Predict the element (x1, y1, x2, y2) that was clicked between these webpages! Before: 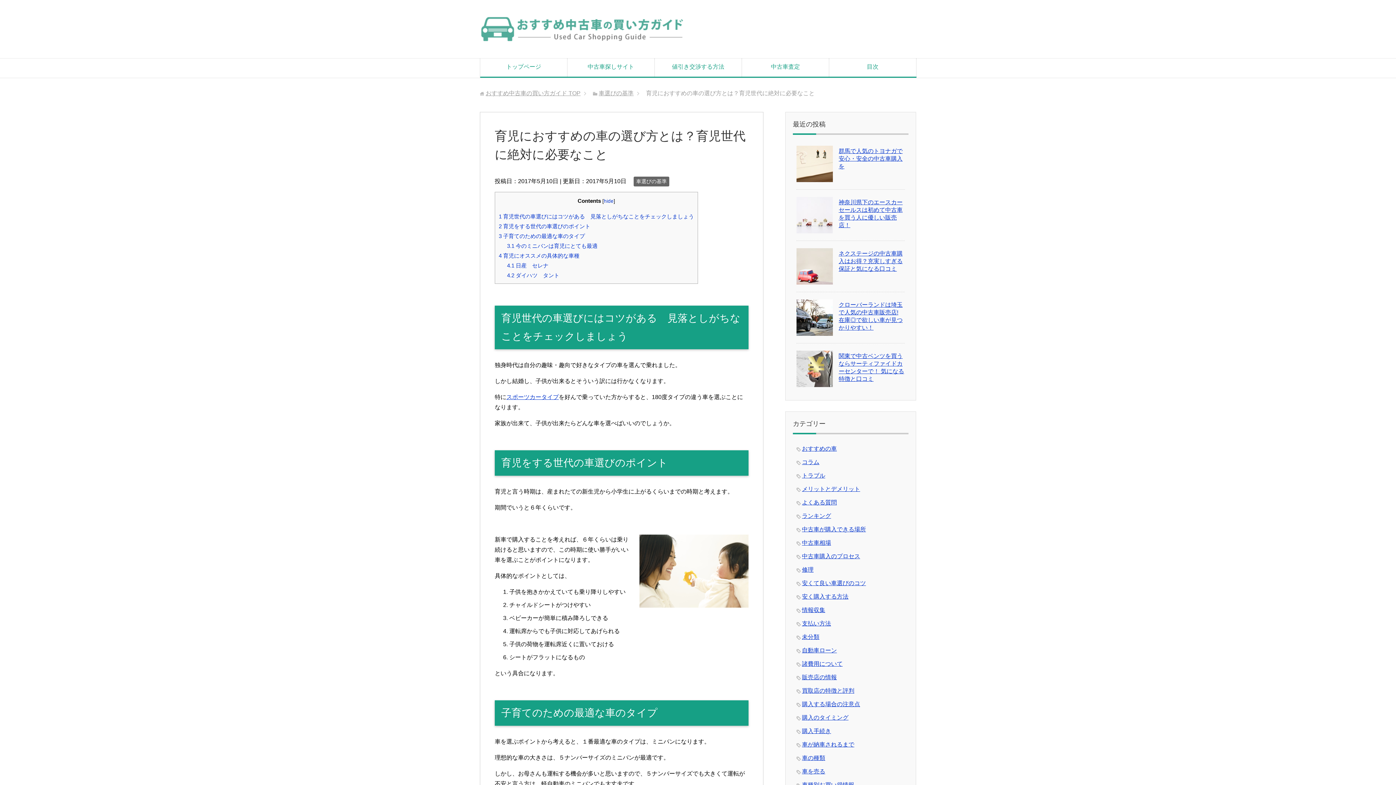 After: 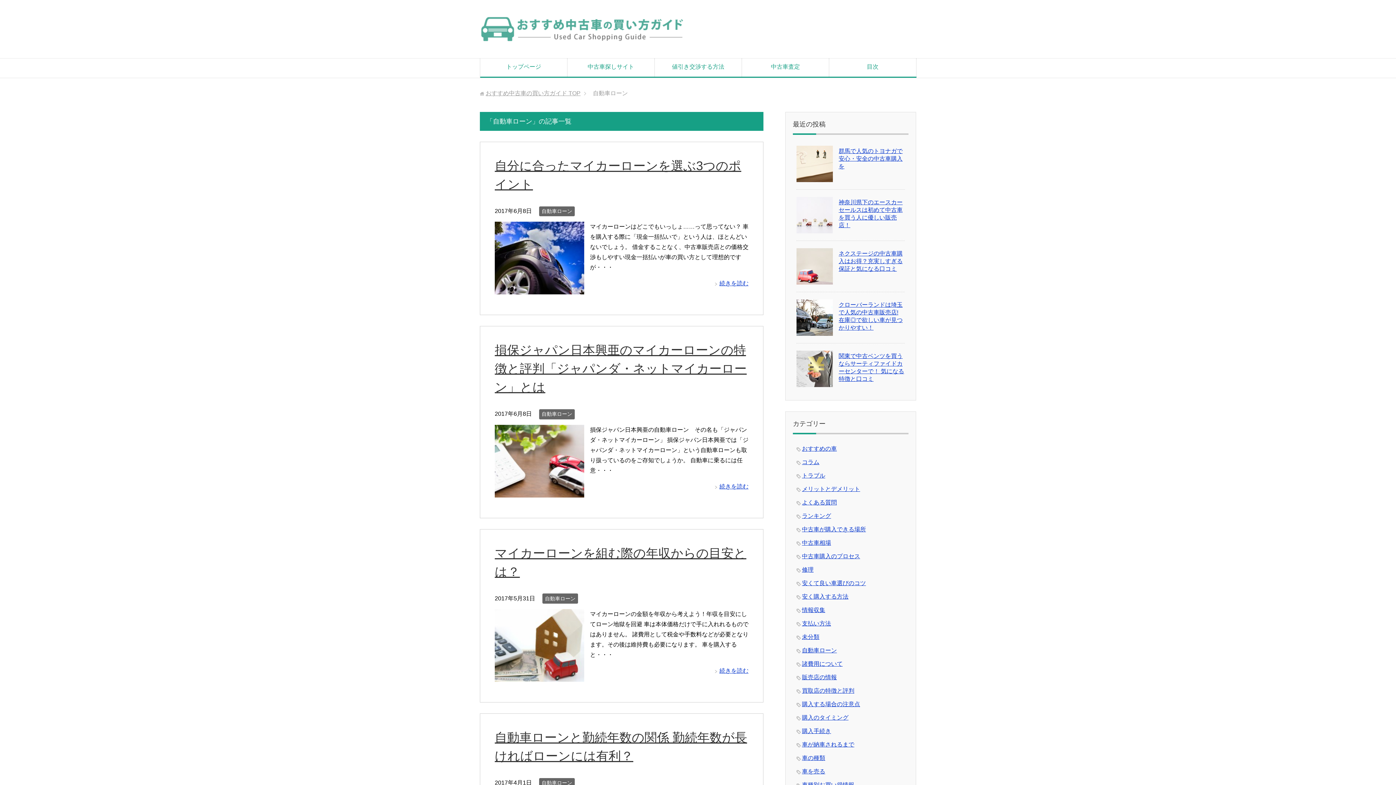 Action: label: 自動車ローン bbox: (802, 647, 837, 653)